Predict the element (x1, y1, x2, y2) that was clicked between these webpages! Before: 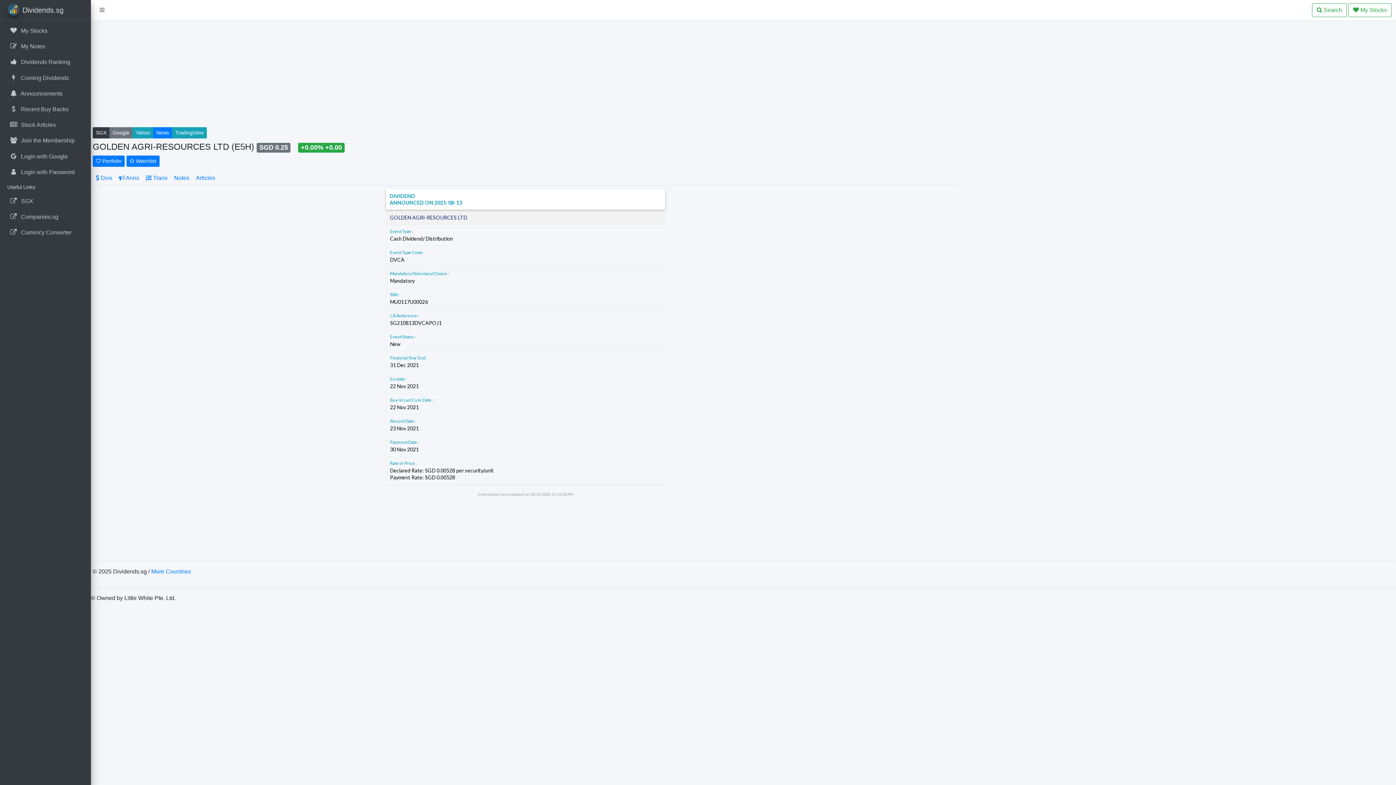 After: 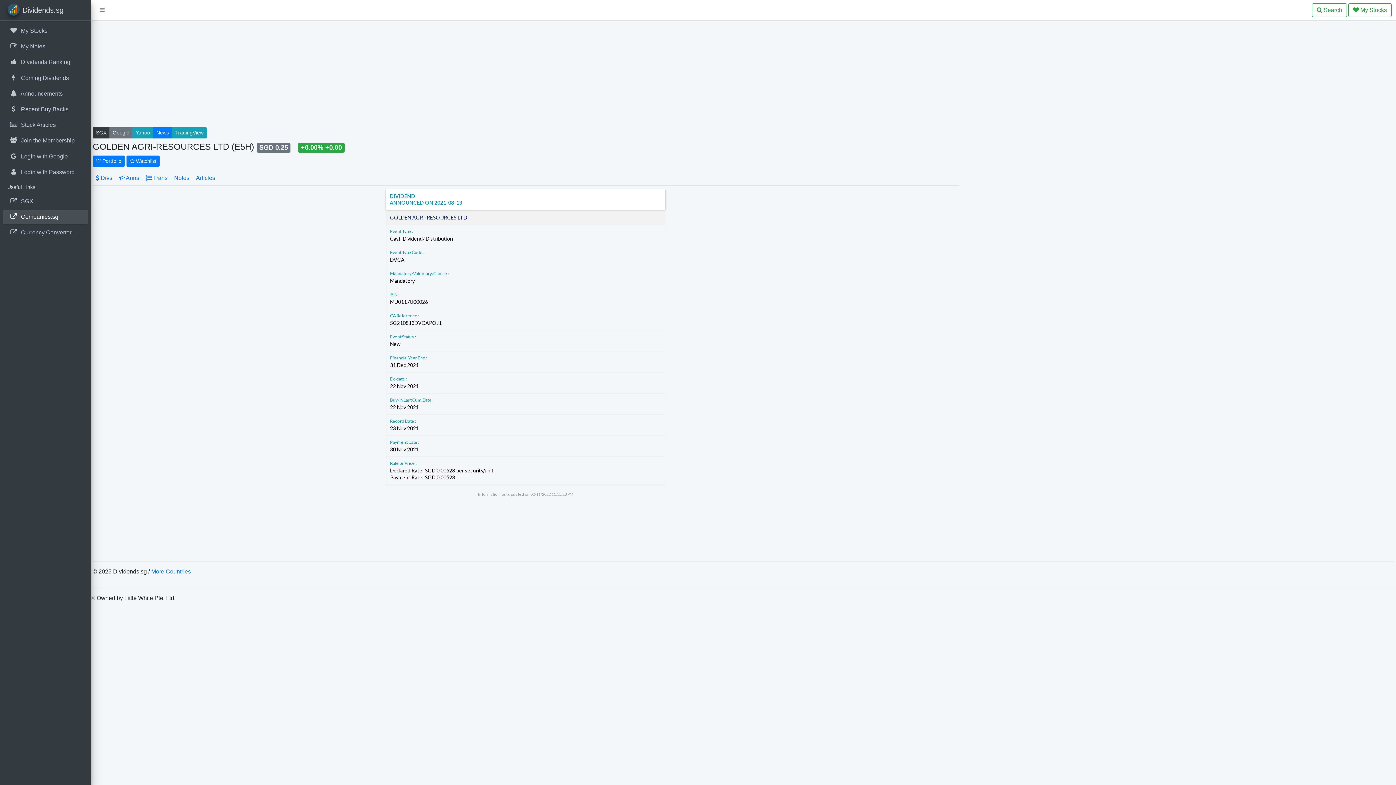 Action: label:  Companies.sg bbox: (2, 209, 88, 224)